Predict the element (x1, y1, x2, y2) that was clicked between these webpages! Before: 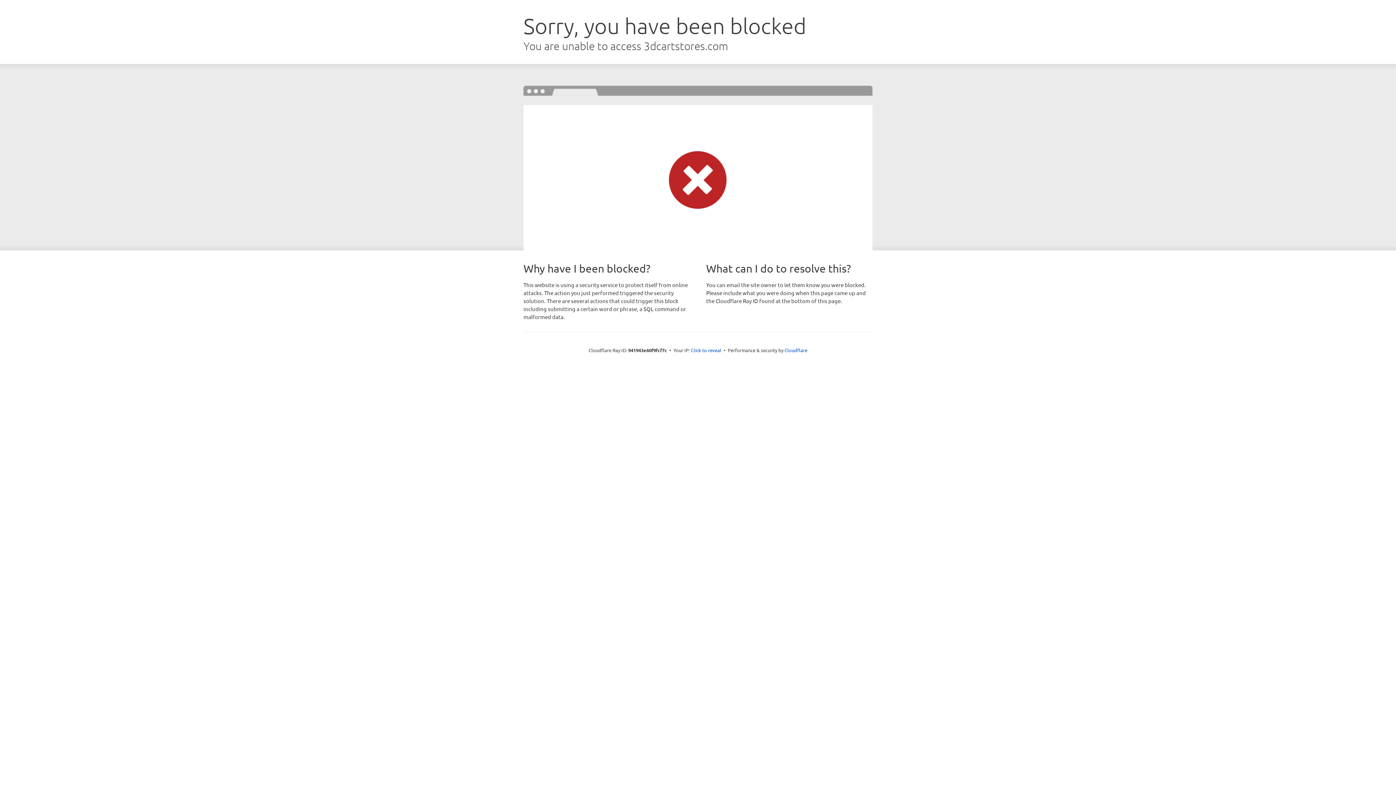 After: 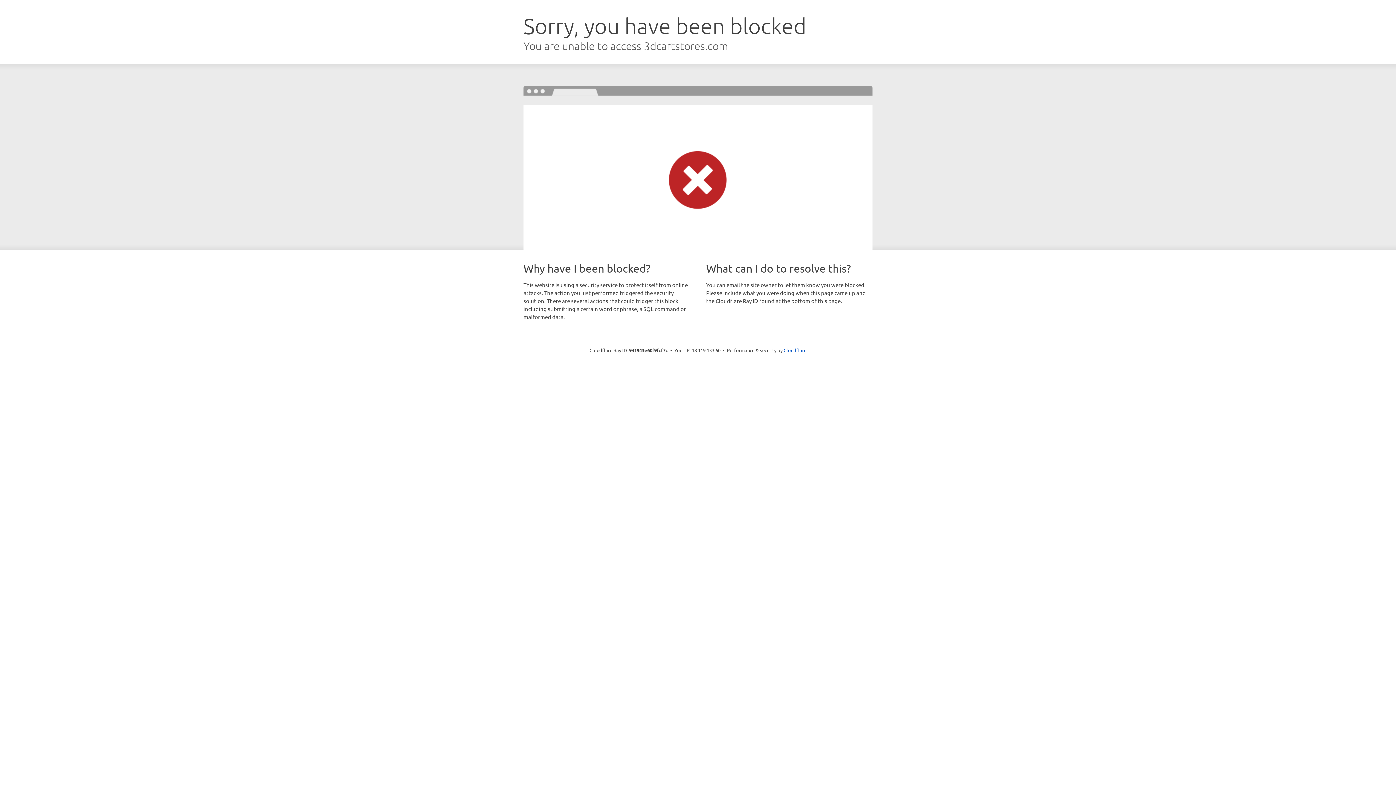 Action: bbox: (691, 346, 721, 353) label: Click to reveal